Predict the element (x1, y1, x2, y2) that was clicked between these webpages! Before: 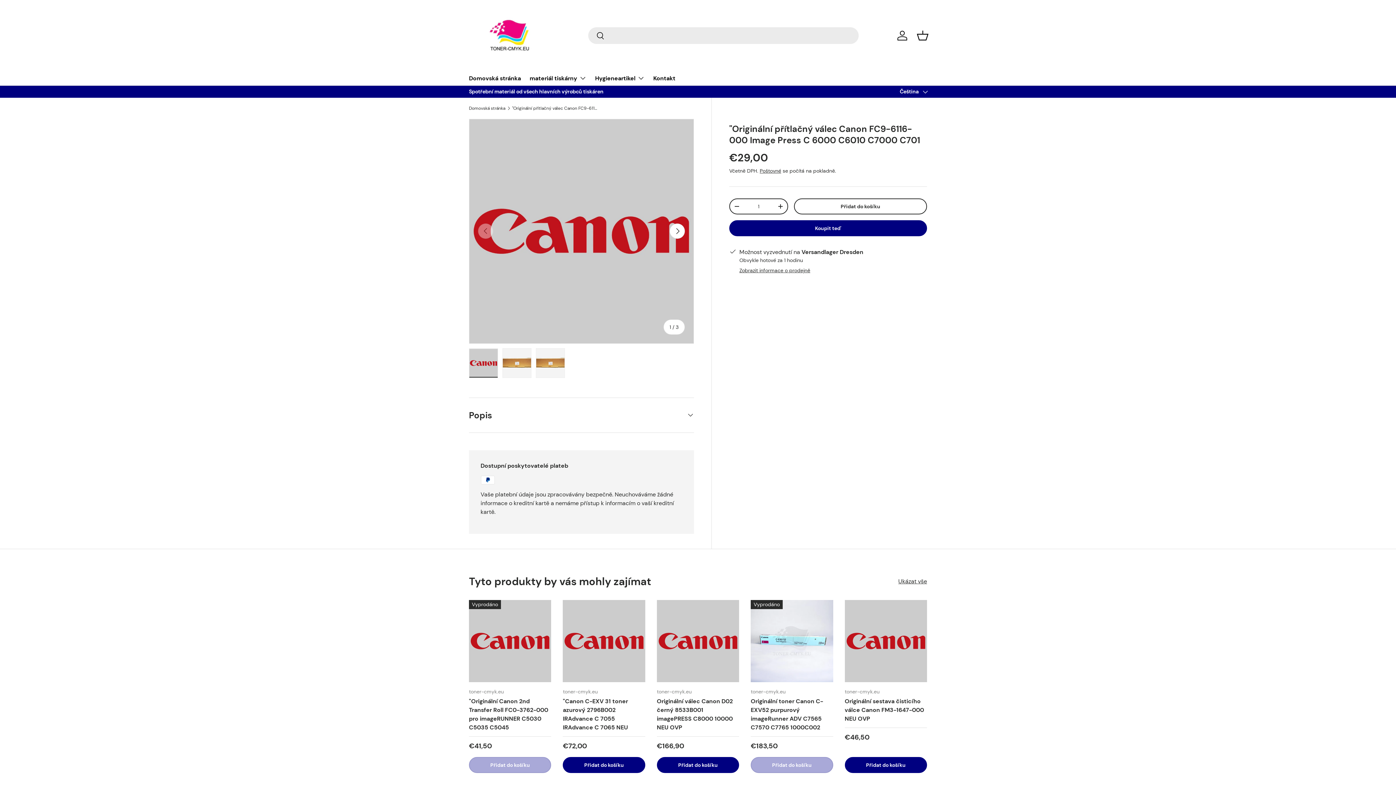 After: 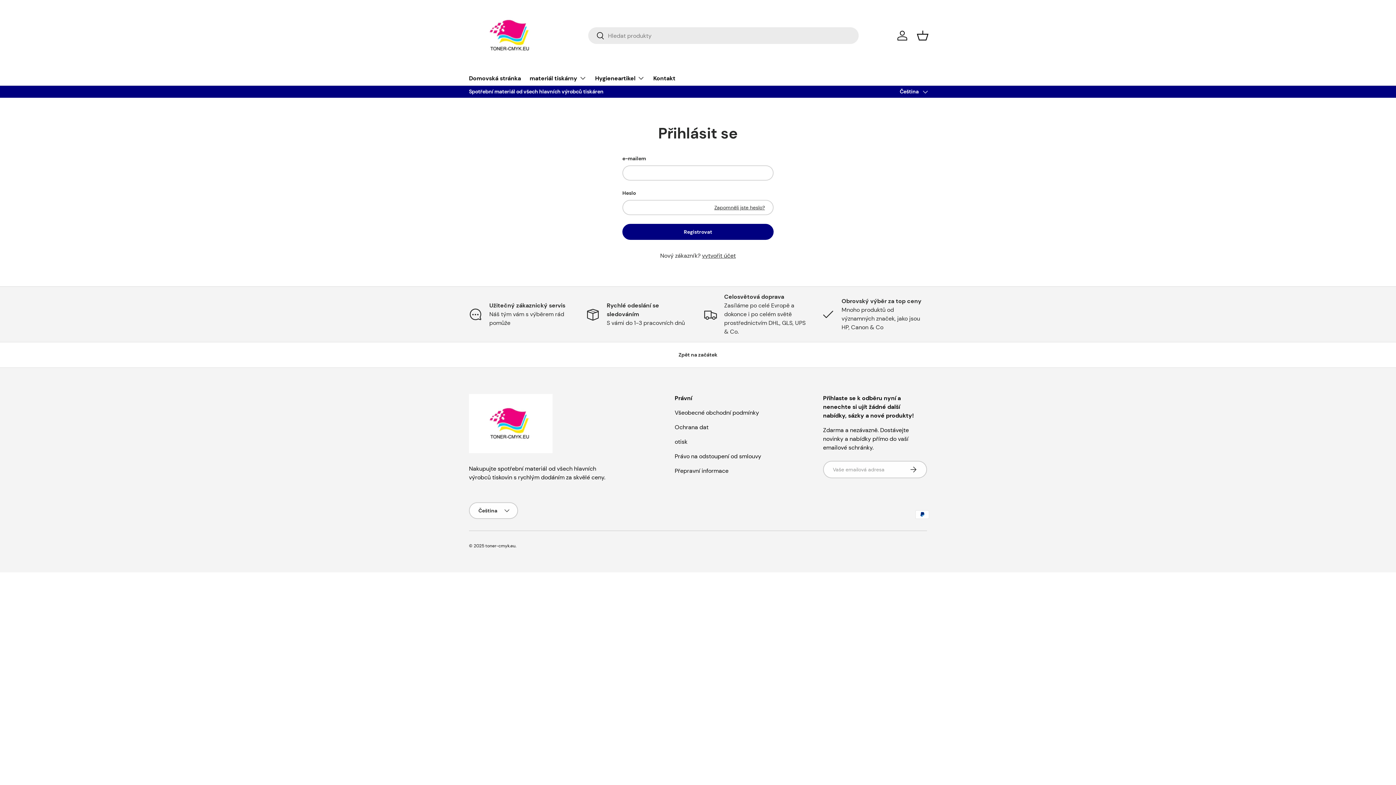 Action: label: přihlásit se bbox: (894, 27, 910, 43)